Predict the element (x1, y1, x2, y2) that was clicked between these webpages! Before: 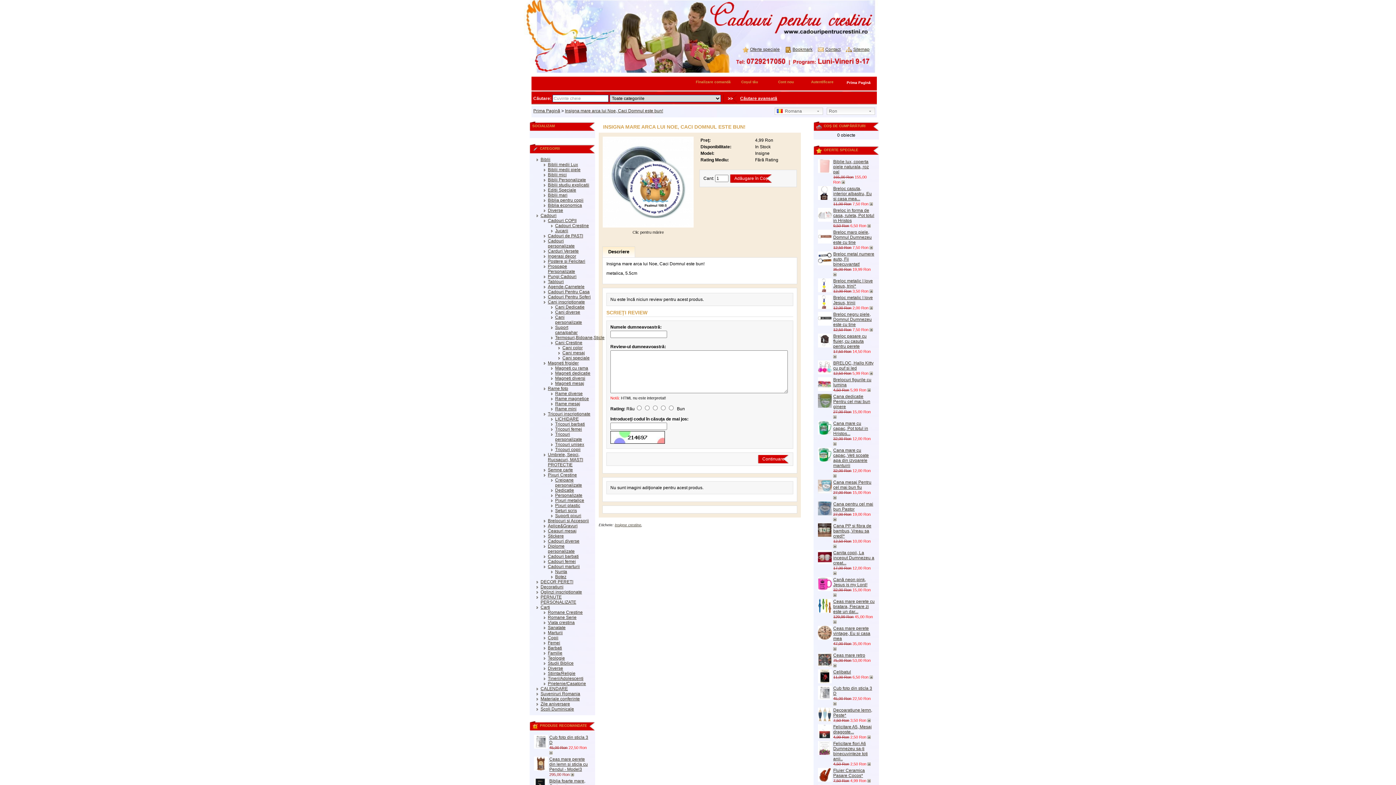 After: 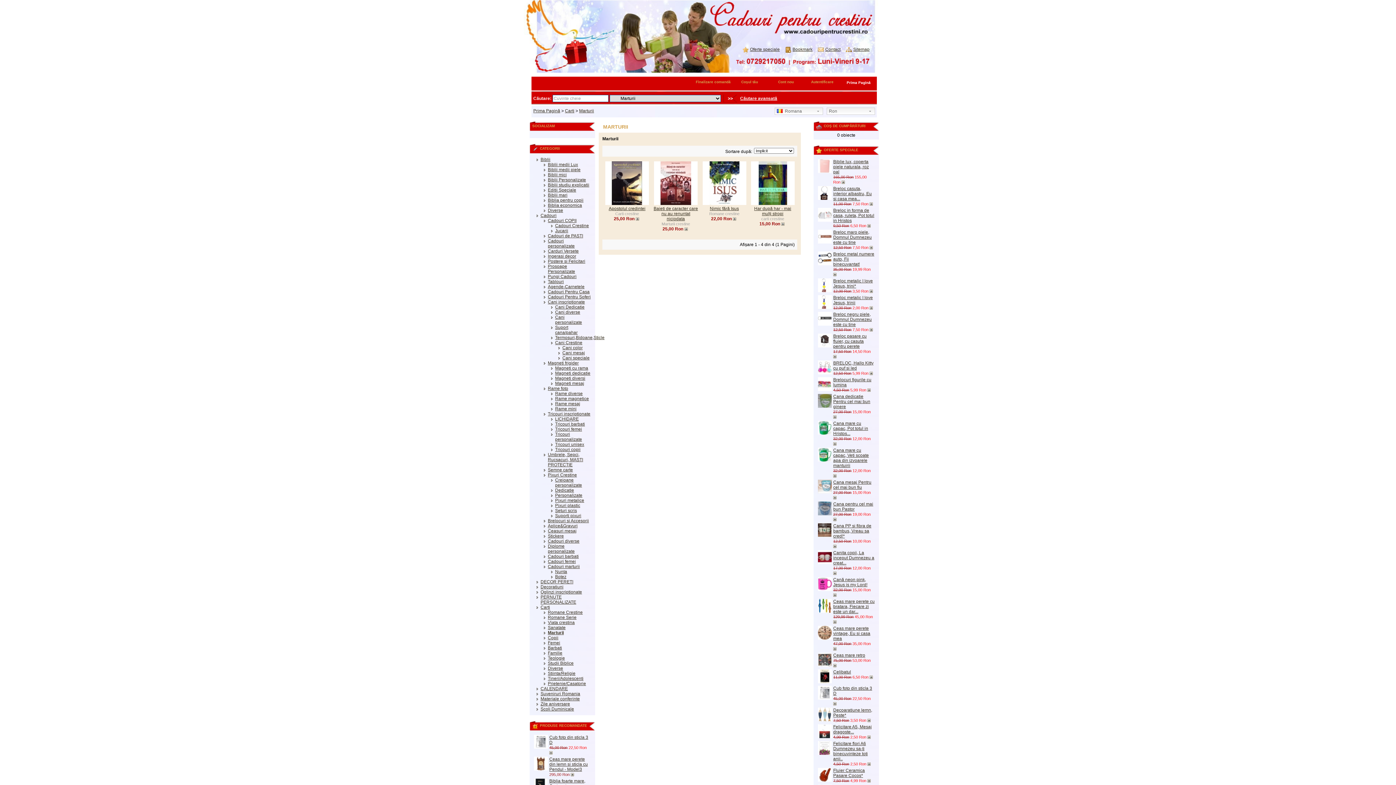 Action: bbox: (548, 630, 562, 635) label: Marturii